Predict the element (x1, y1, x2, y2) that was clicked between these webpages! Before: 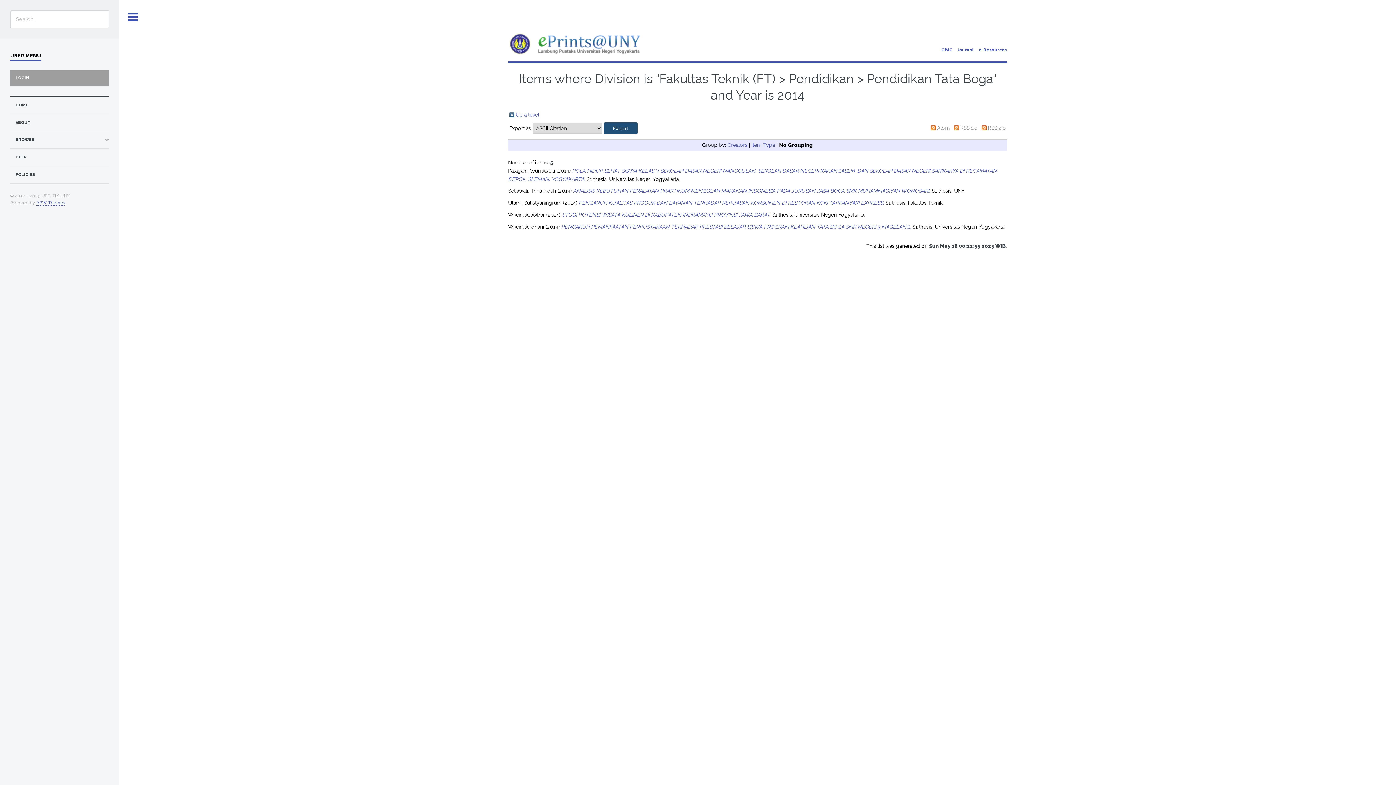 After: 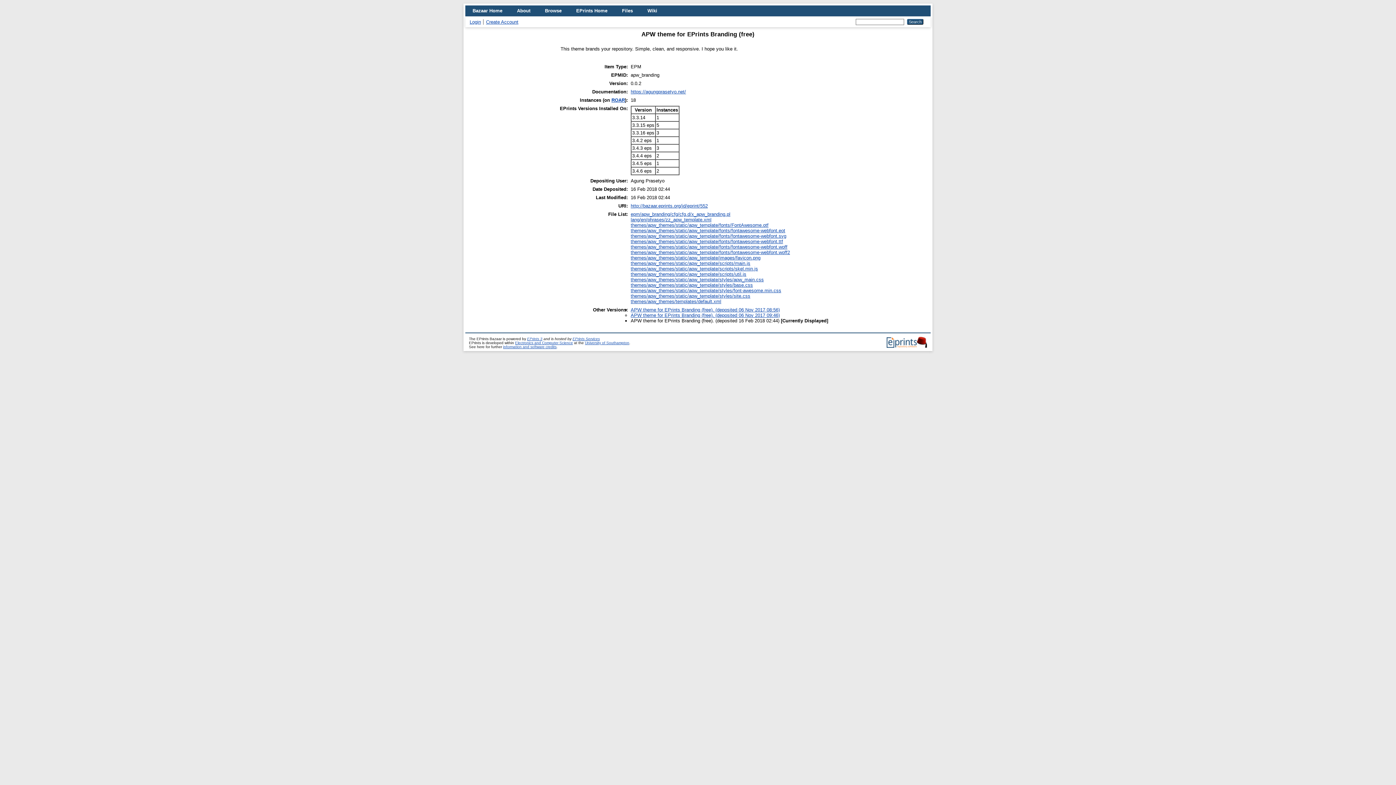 Action: bbox: (36, 200, 65, 205) label: APW Themes